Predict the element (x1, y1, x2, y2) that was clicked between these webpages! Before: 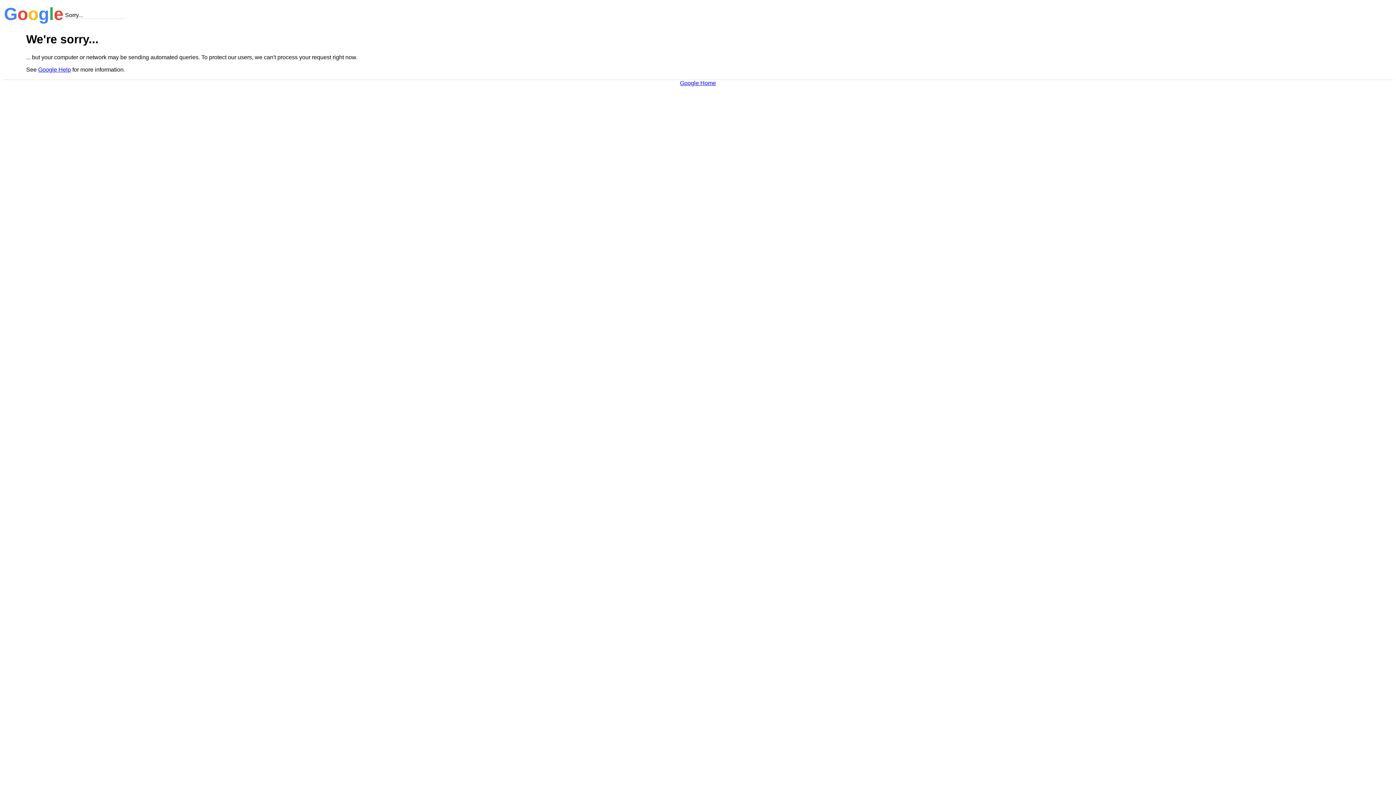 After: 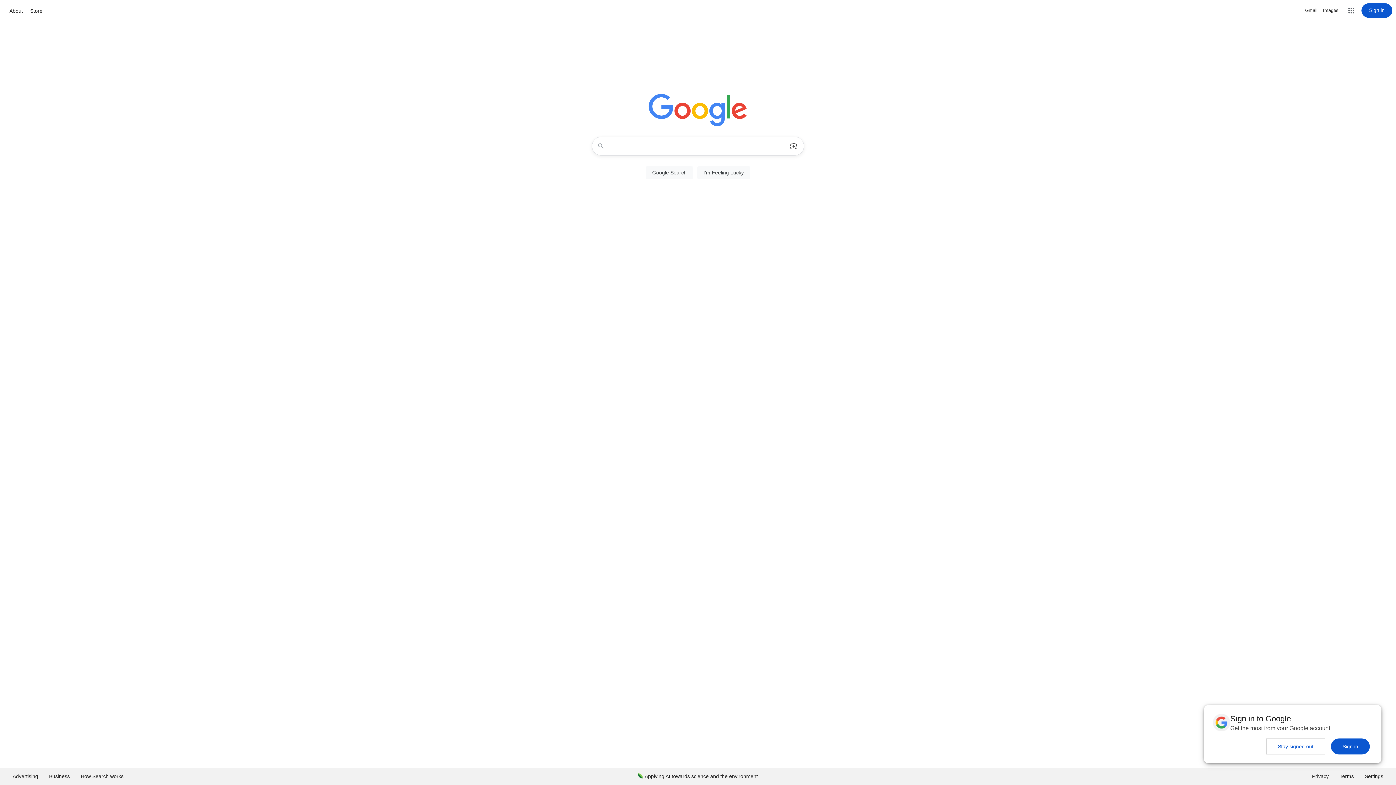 Action: label: Google Home bbox: (680, 79, 716, 86)